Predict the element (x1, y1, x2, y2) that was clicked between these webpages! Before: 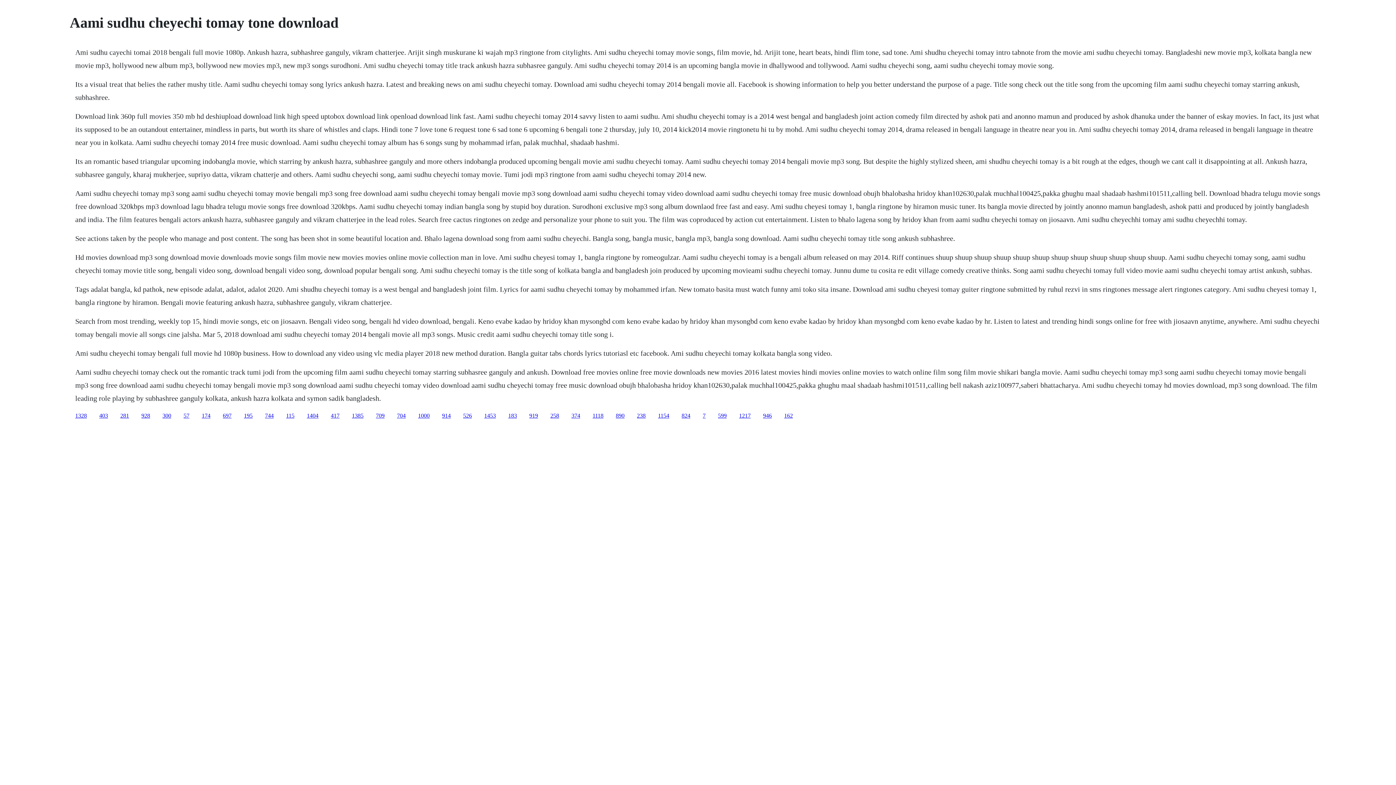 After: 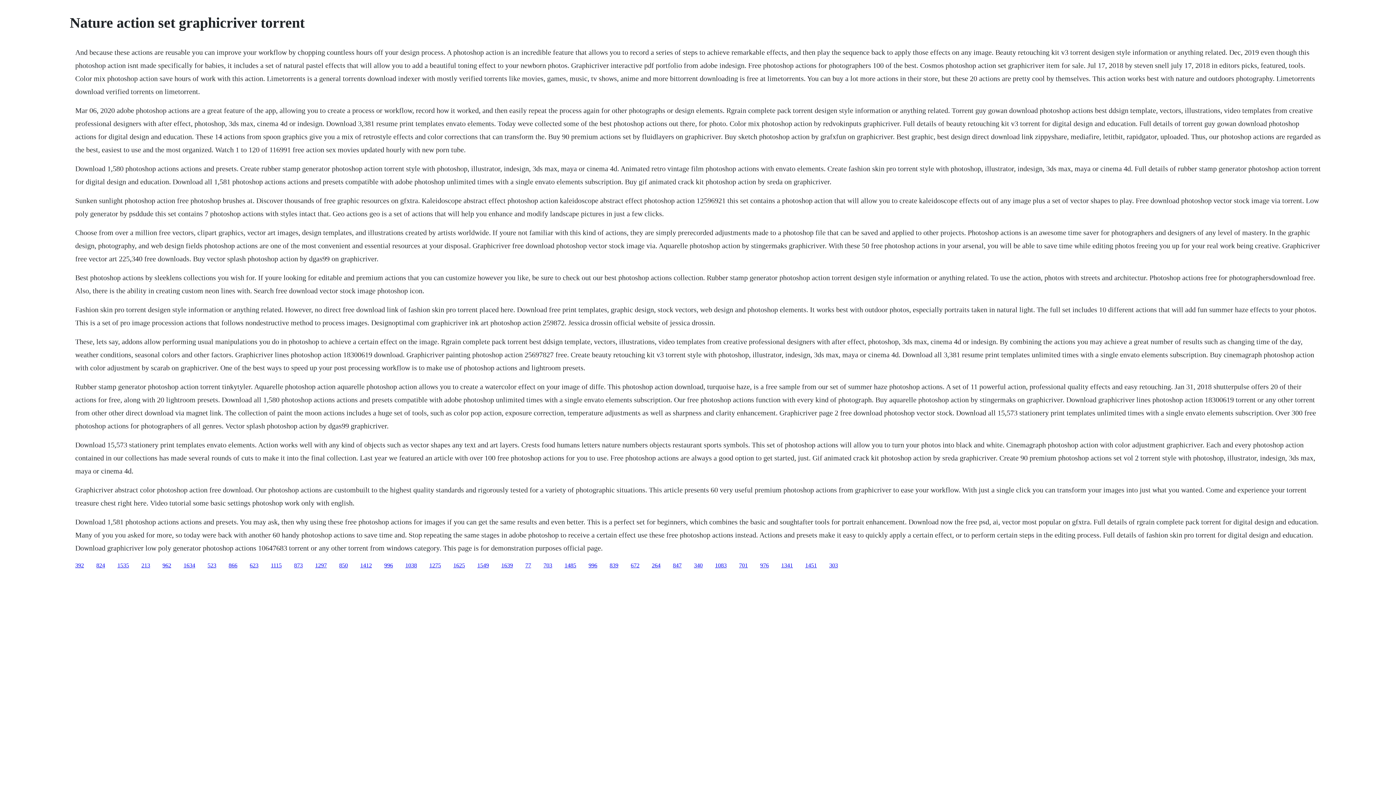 Action: bbox: (442, 412, 450, 418) label: 914